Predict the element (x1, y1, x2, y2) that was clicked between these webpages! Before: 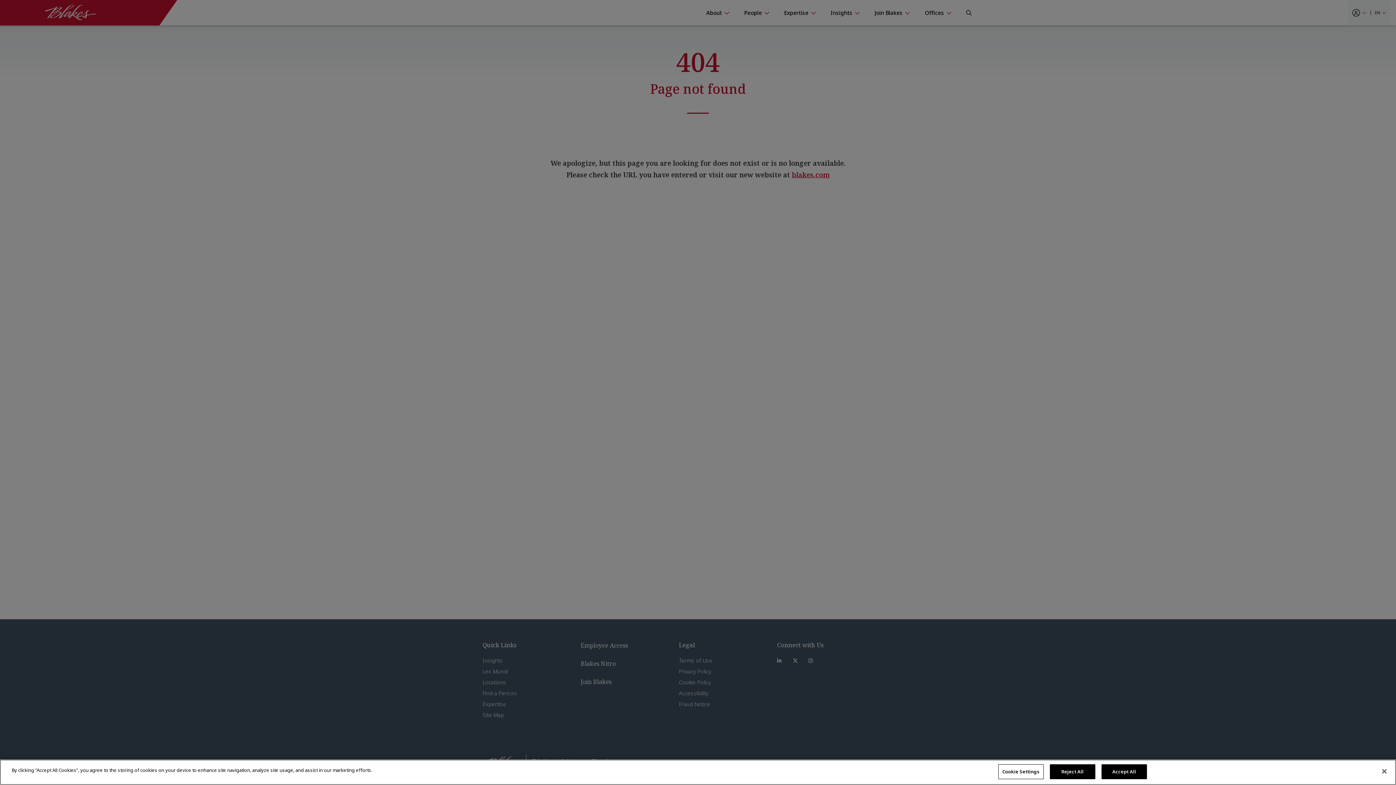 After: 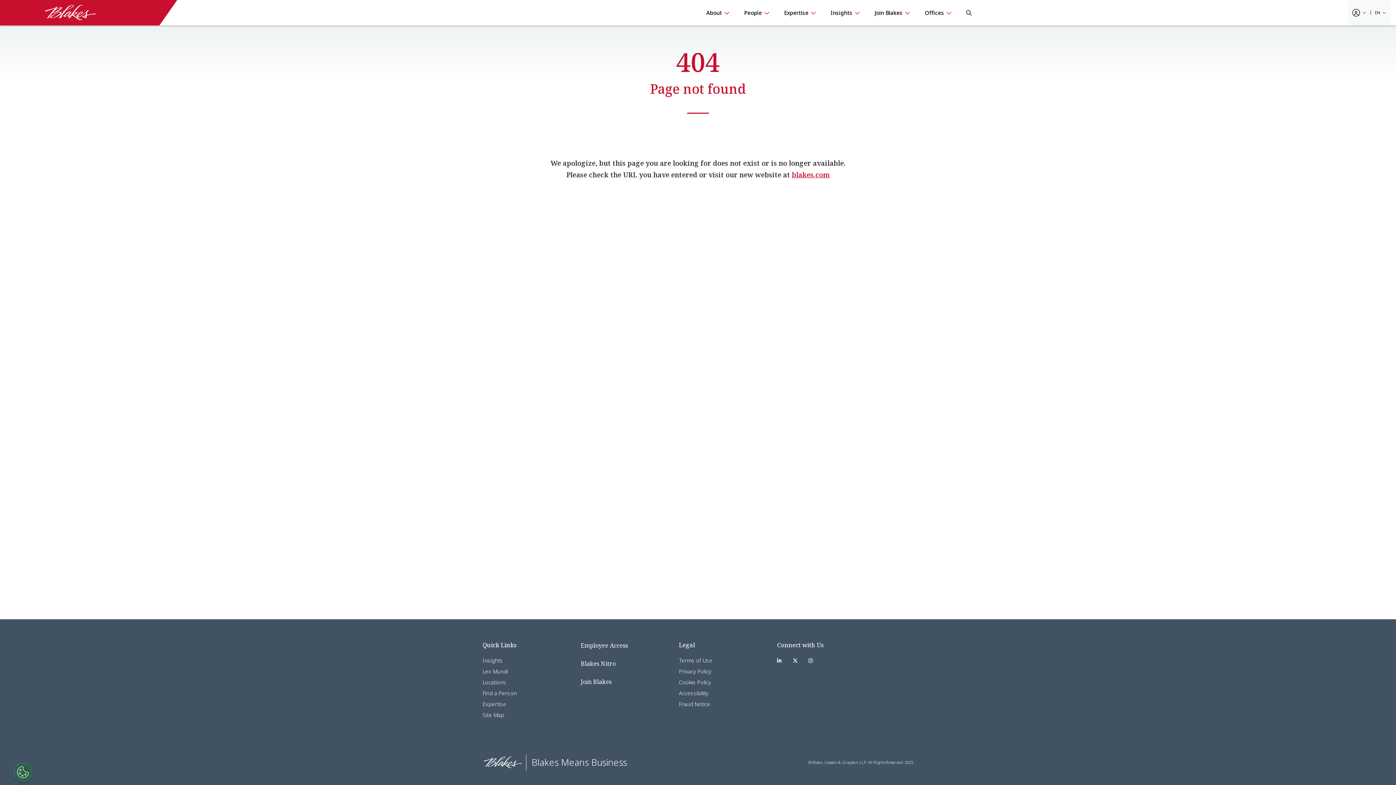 Action: bbox: (1050, 764, 1095, 779) label: Reject All